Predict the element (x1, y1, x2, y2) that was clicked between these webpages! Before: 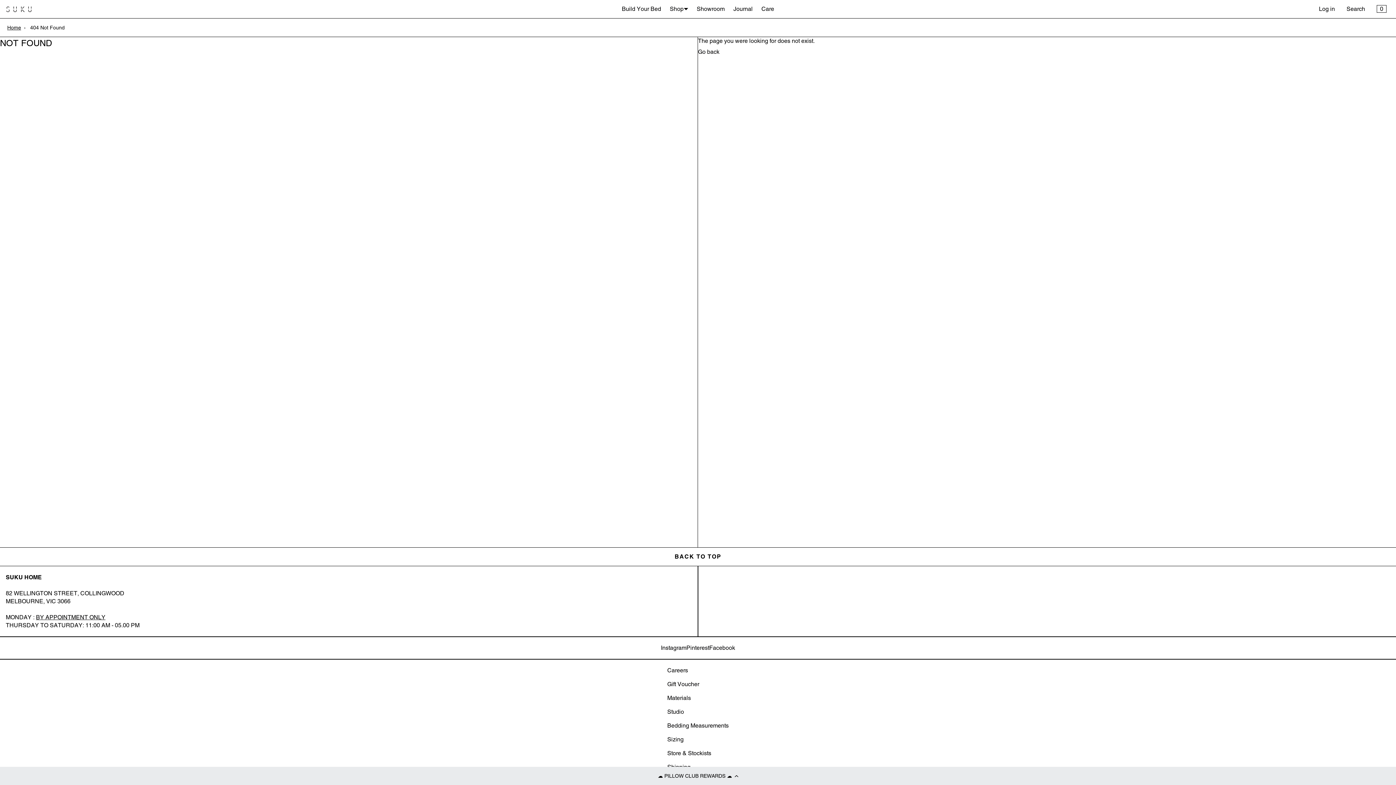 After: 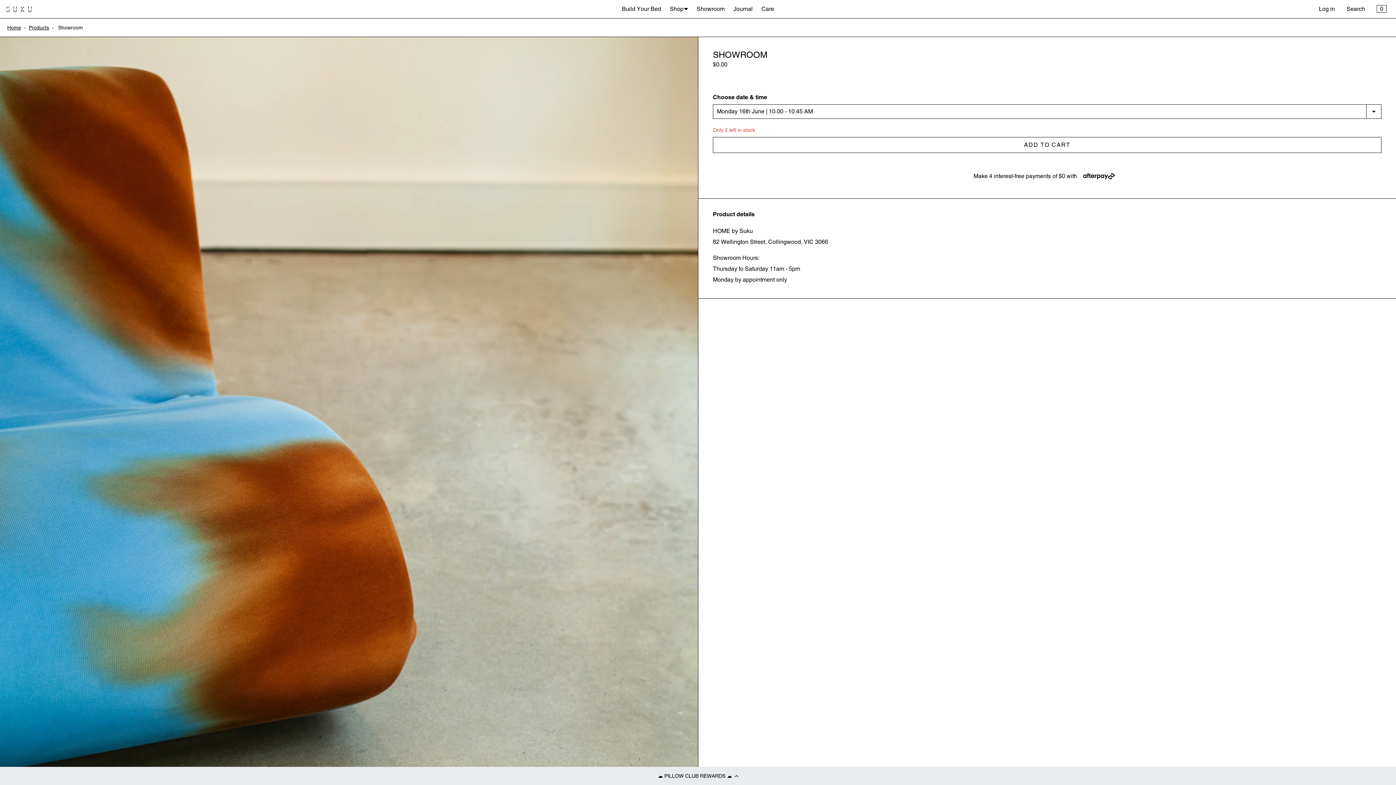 Action: bbox: (692, 0, 729, 18) label: Showroom